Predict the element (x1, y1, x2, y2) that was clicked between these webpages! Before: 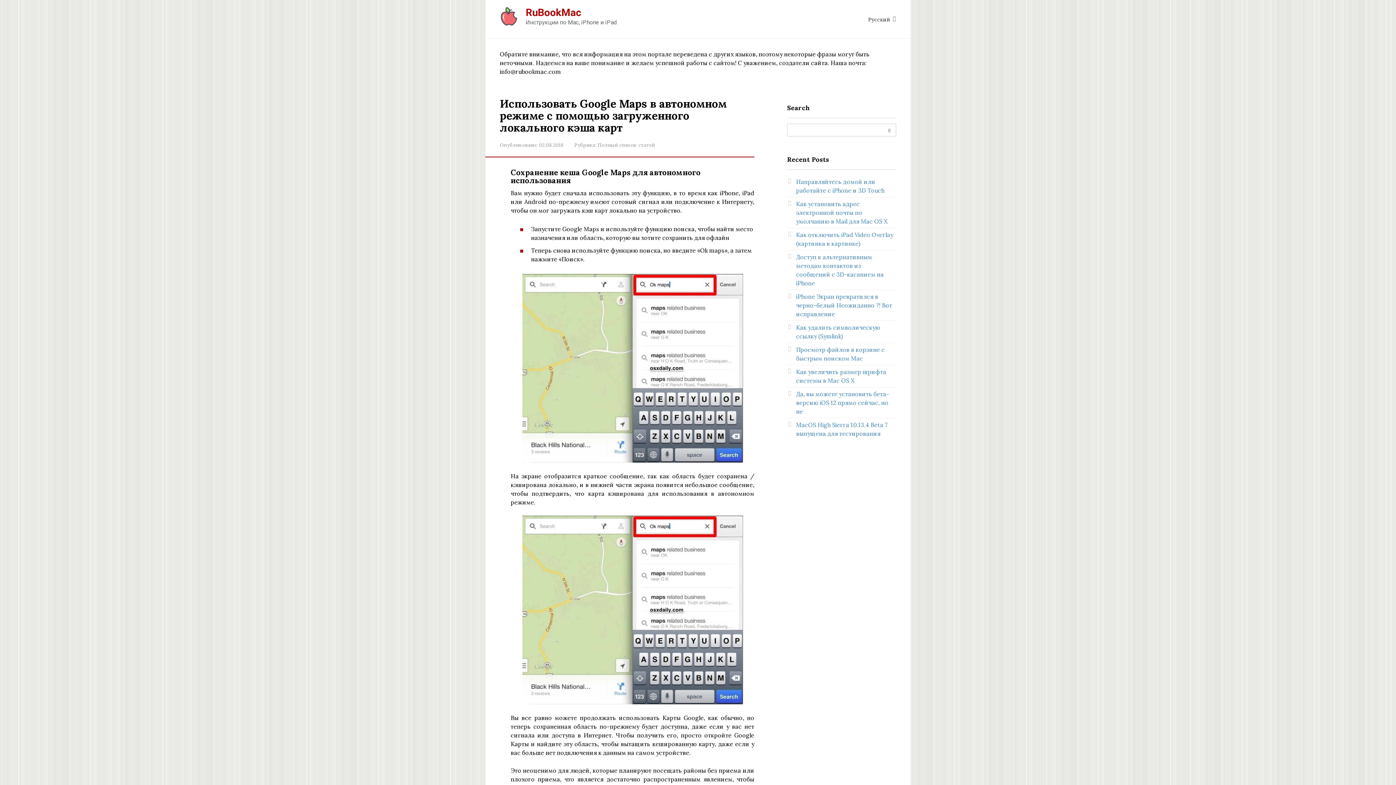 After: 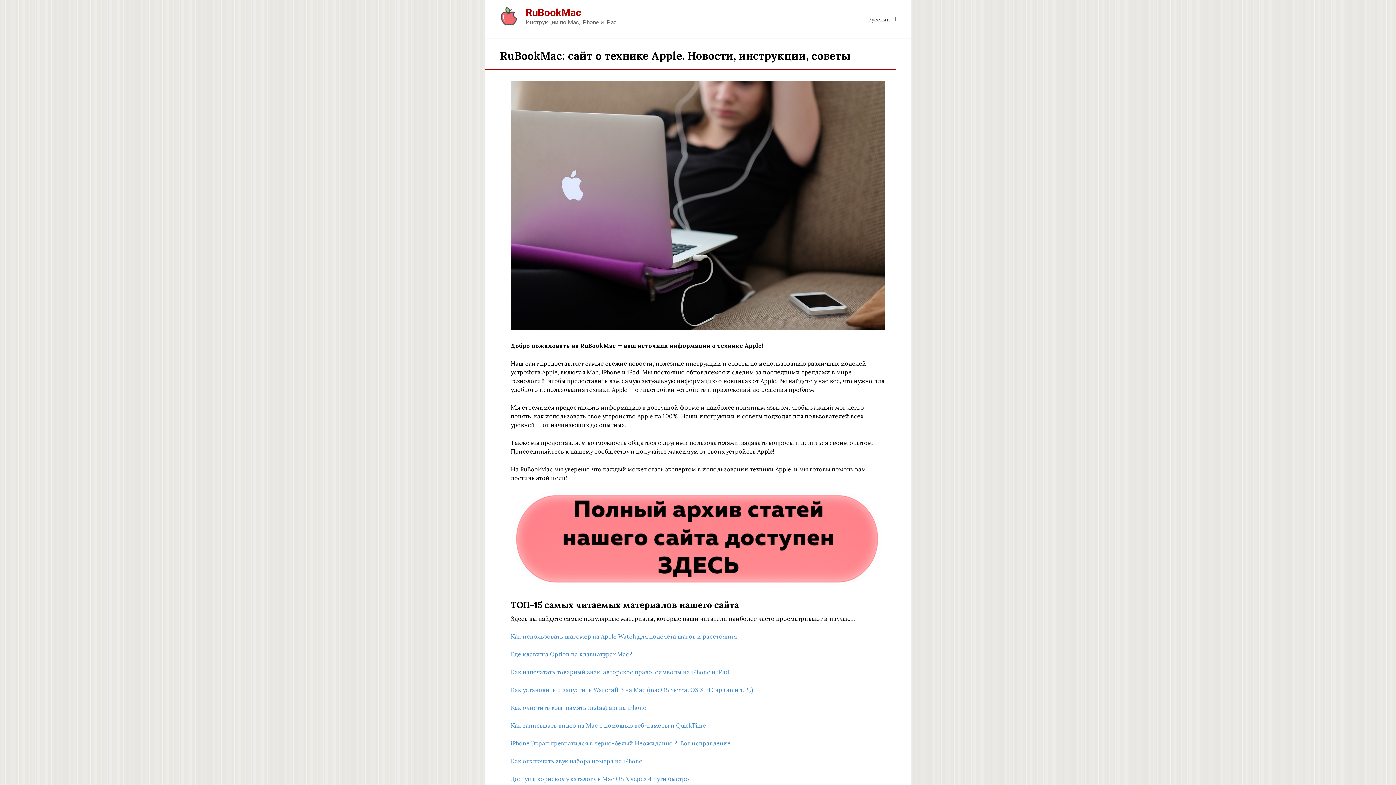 Action: label: RuBookMac bbox: (525, 6, 581, 18)